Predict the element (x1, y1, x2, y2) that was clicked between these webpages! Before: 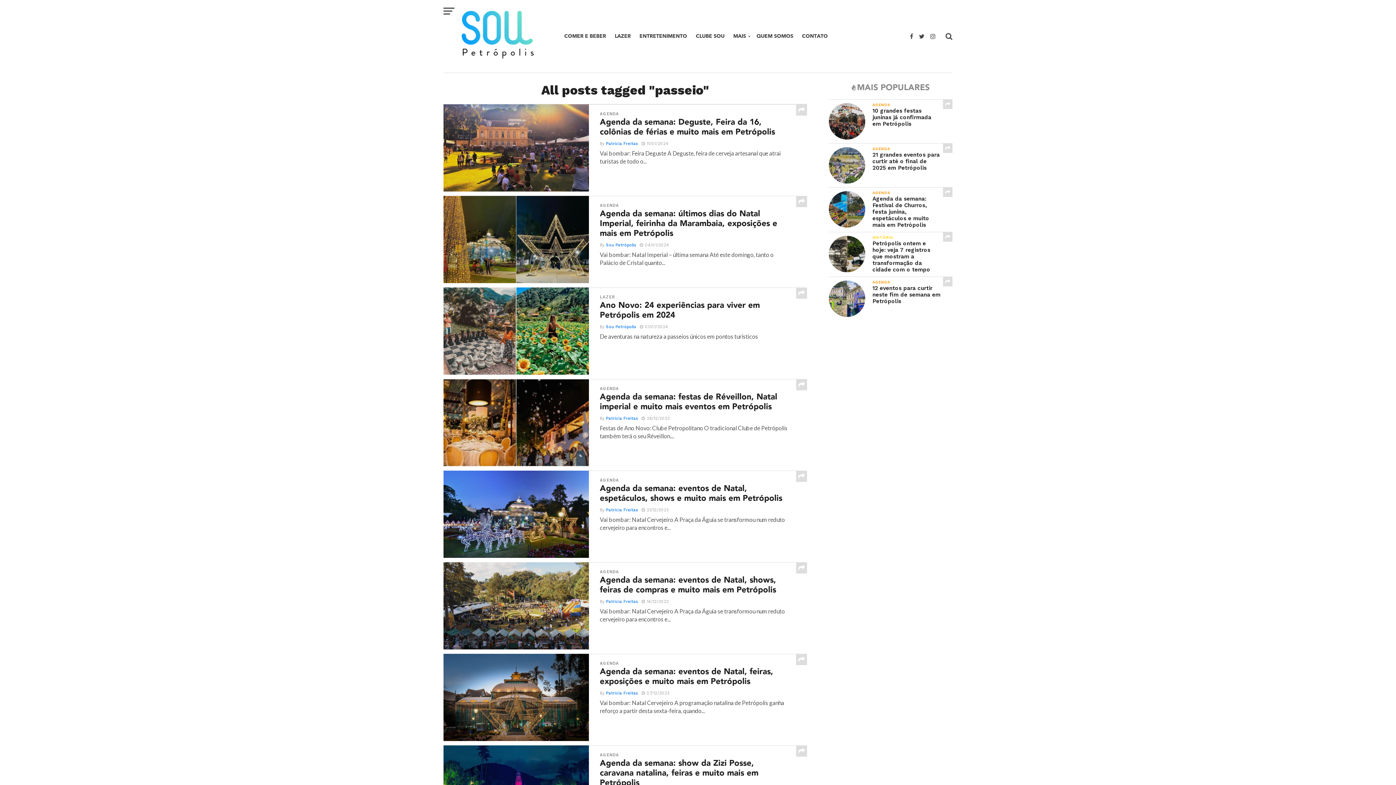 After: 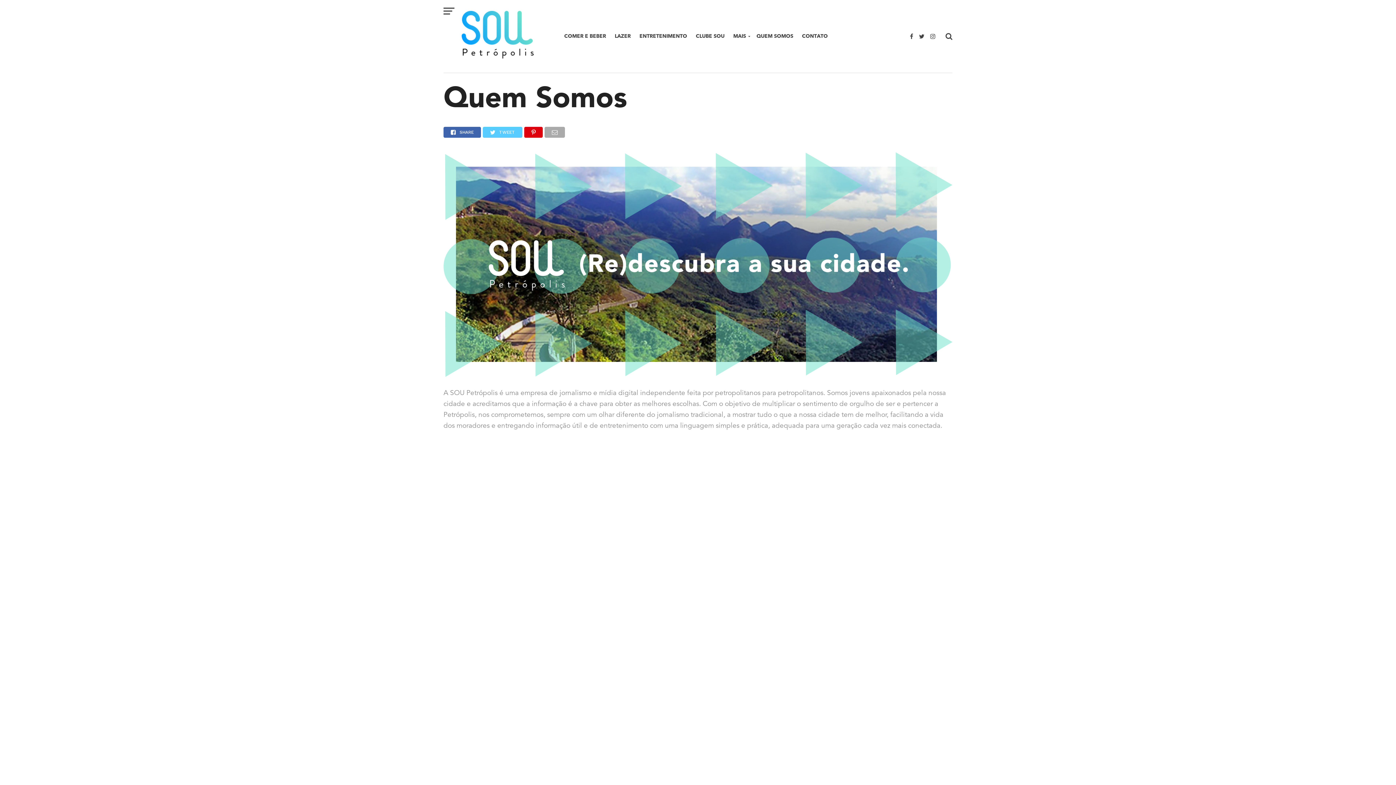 Action: bbox: (752, 25, 797, 47) label: QUEM SOMOS